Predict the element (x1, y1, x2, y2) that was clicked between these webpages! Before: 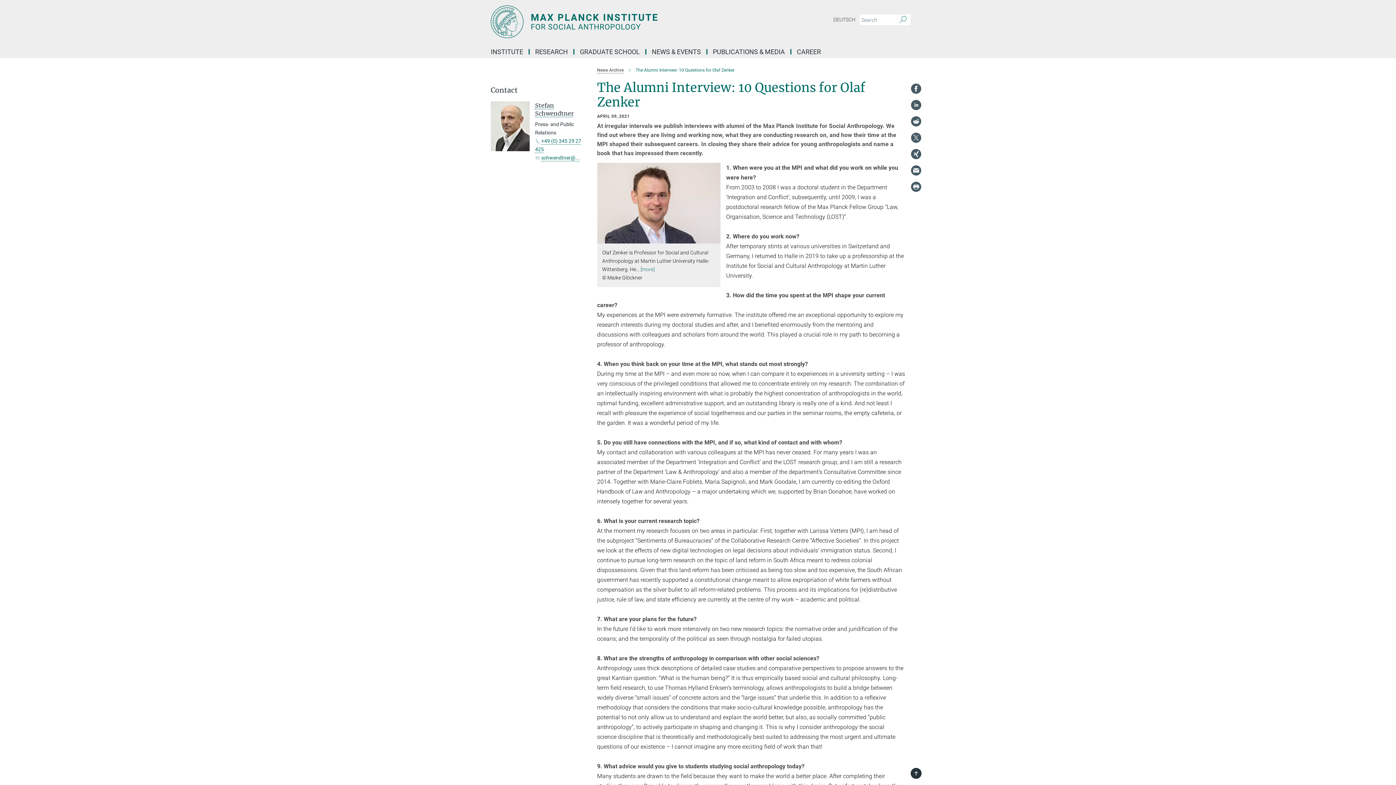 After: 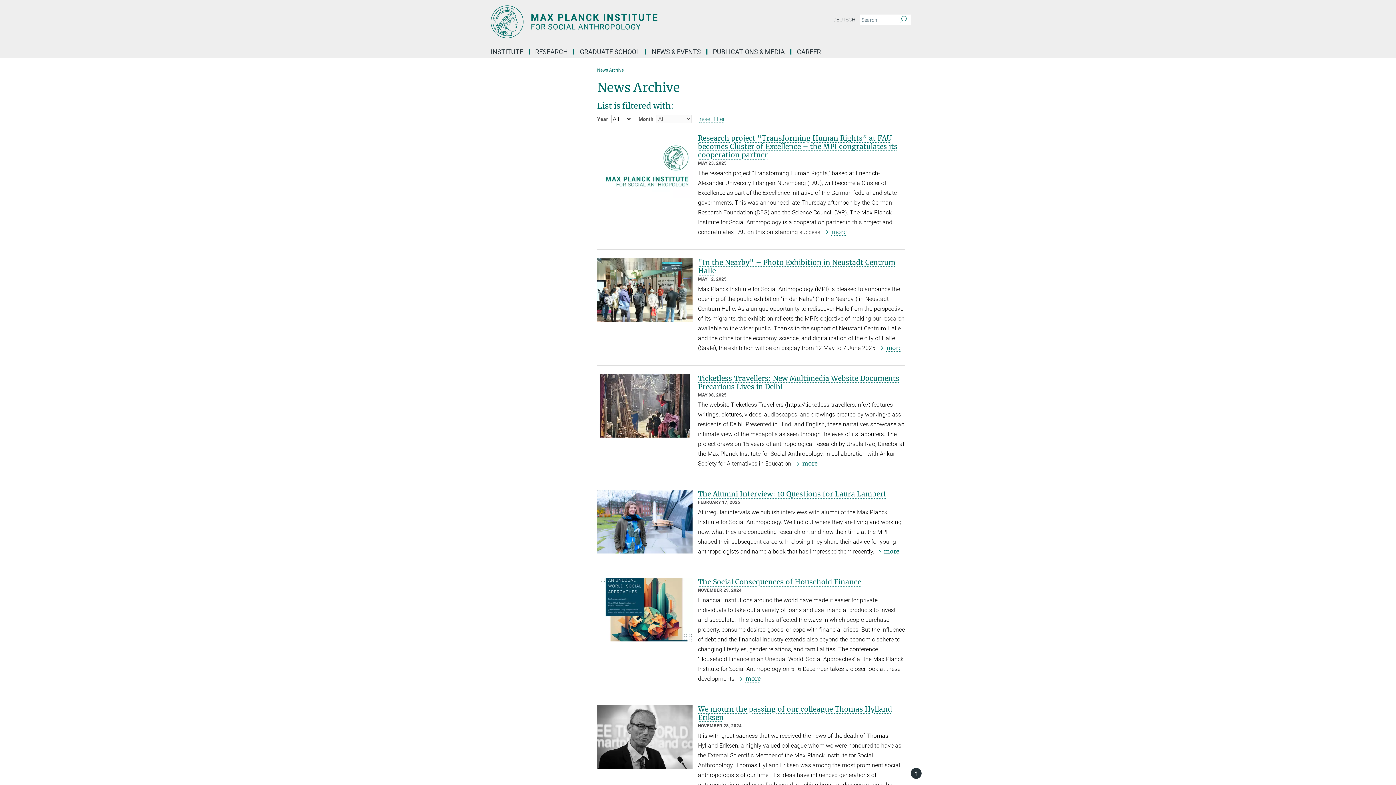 Action: label: News Archive bbox: (597, 67, 623, 72)